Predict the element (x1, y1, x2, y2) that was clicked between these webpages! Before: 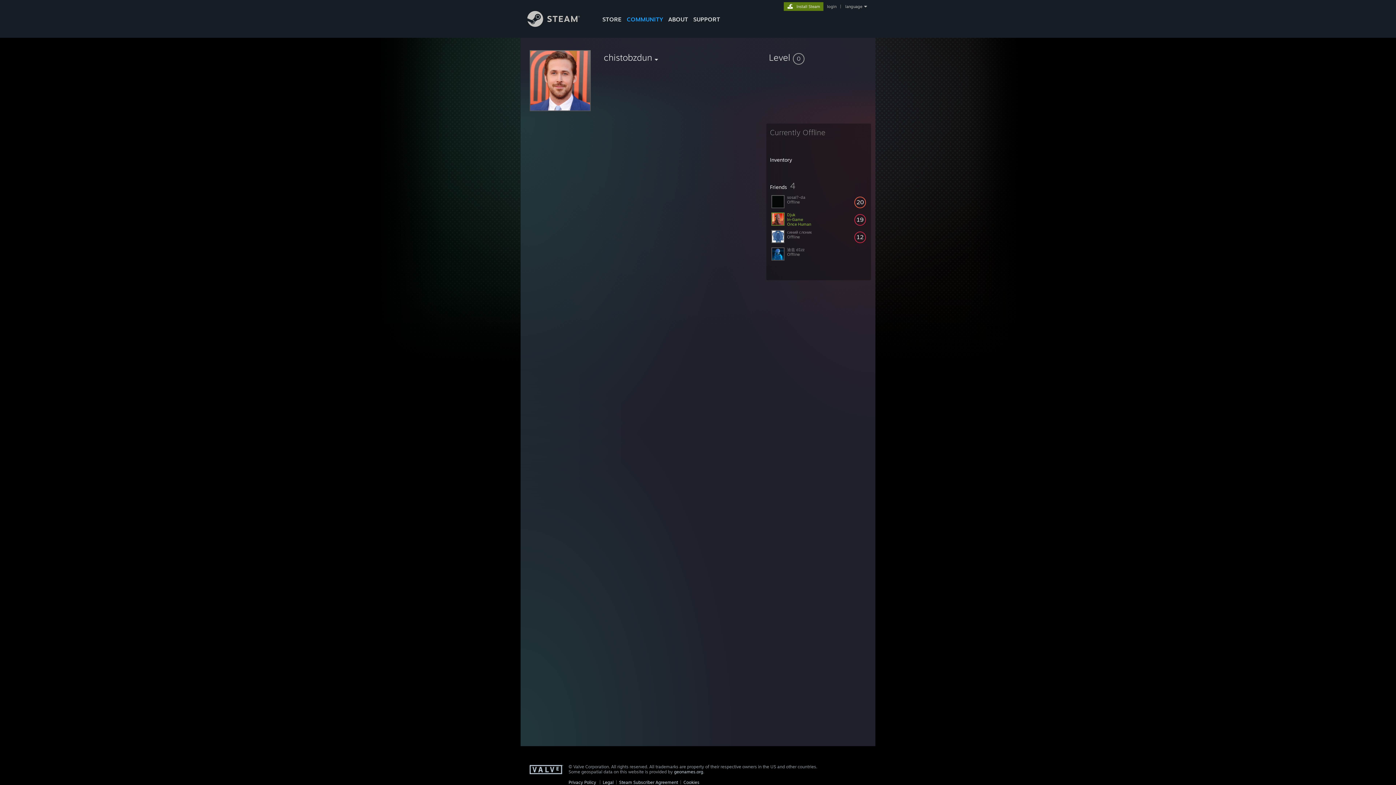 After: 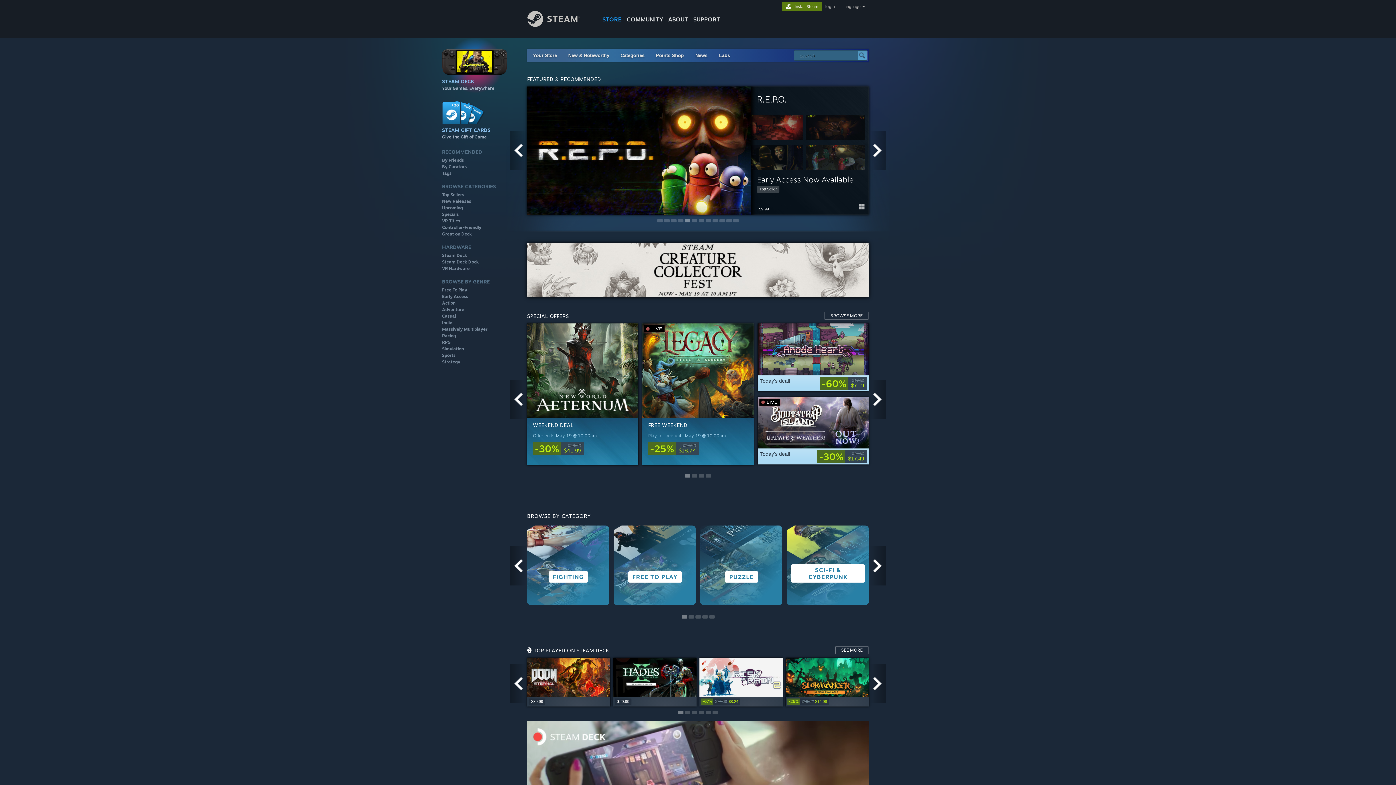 Action: bbox: (527, 21, 591, 28) label: Link to the Steam Homepage